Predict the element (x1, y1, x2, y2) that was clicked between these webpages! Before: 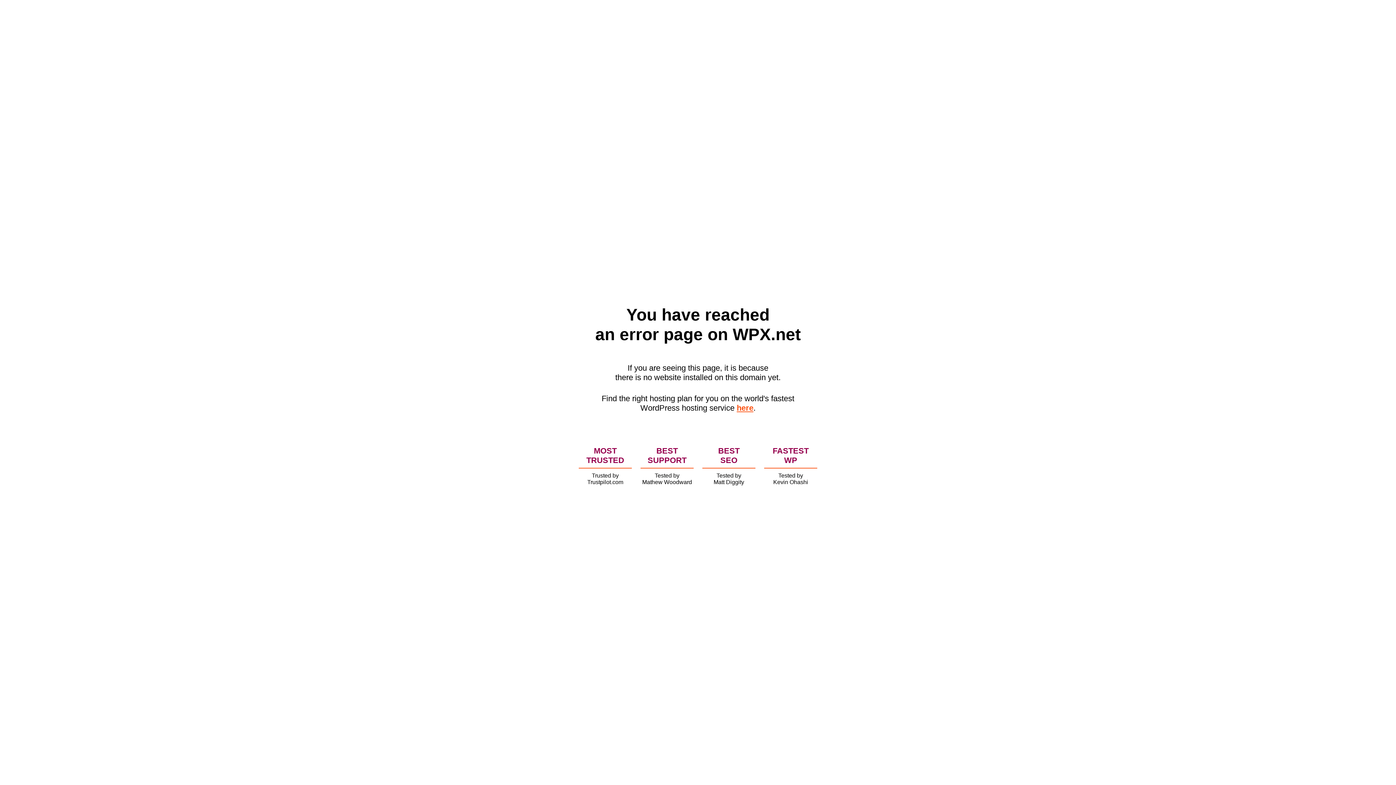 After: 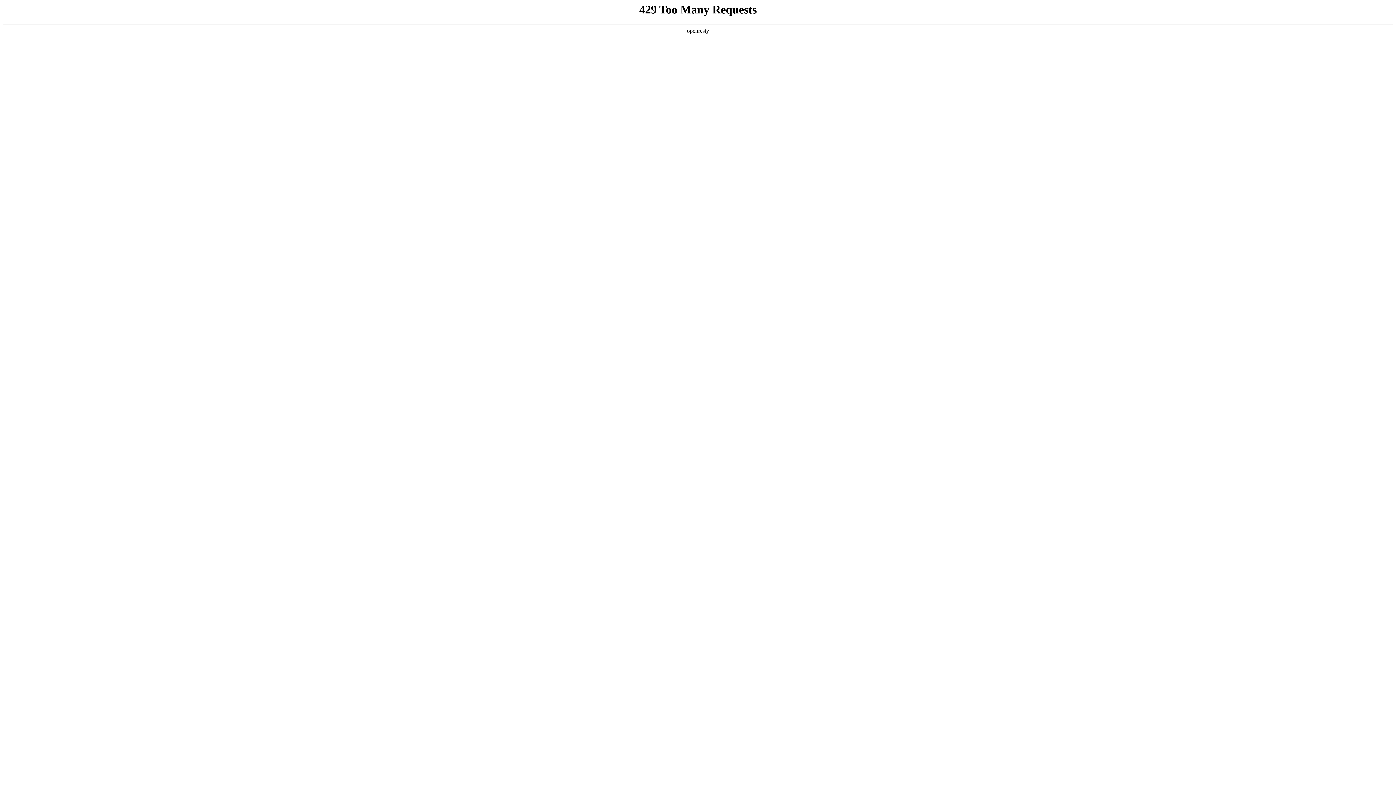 Action: bbox: (736, 403, 753, 412) label: here